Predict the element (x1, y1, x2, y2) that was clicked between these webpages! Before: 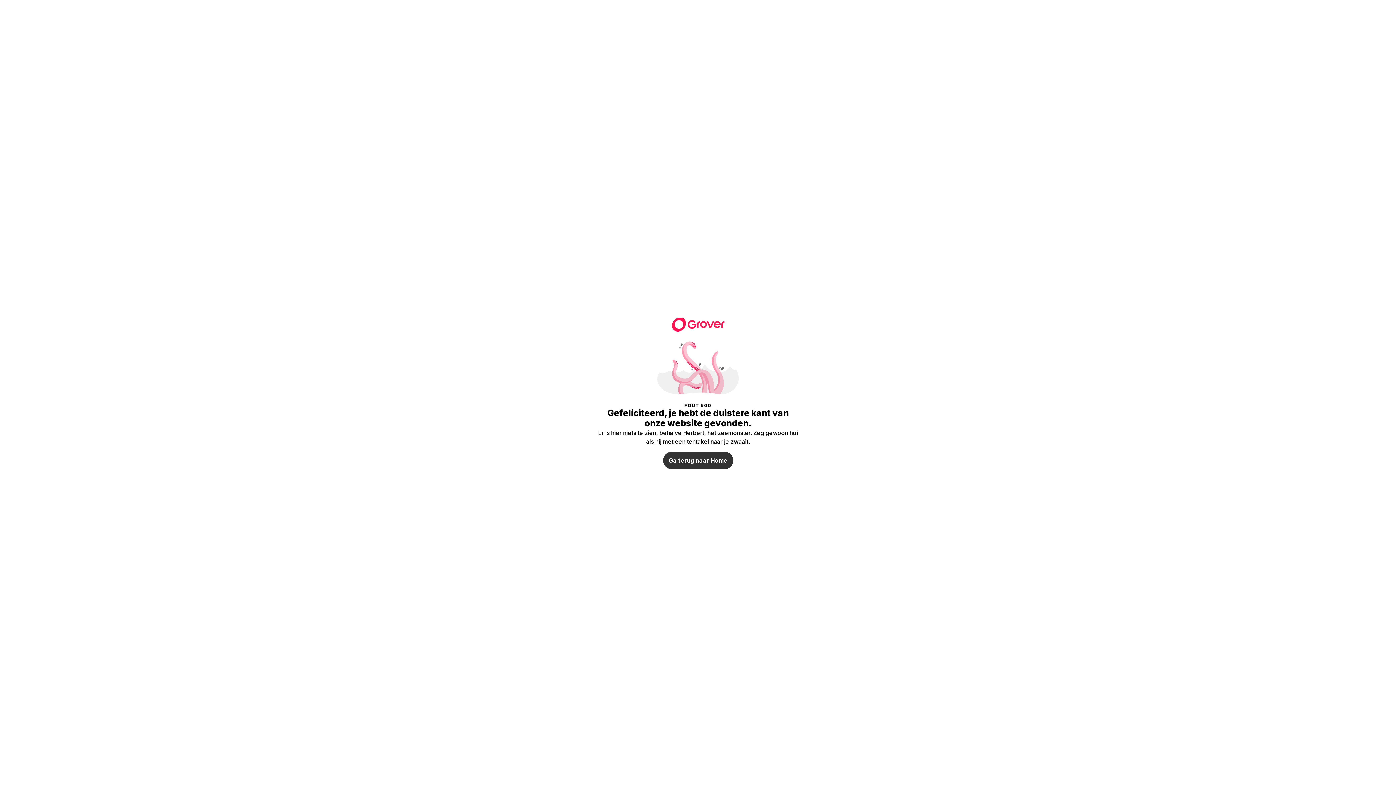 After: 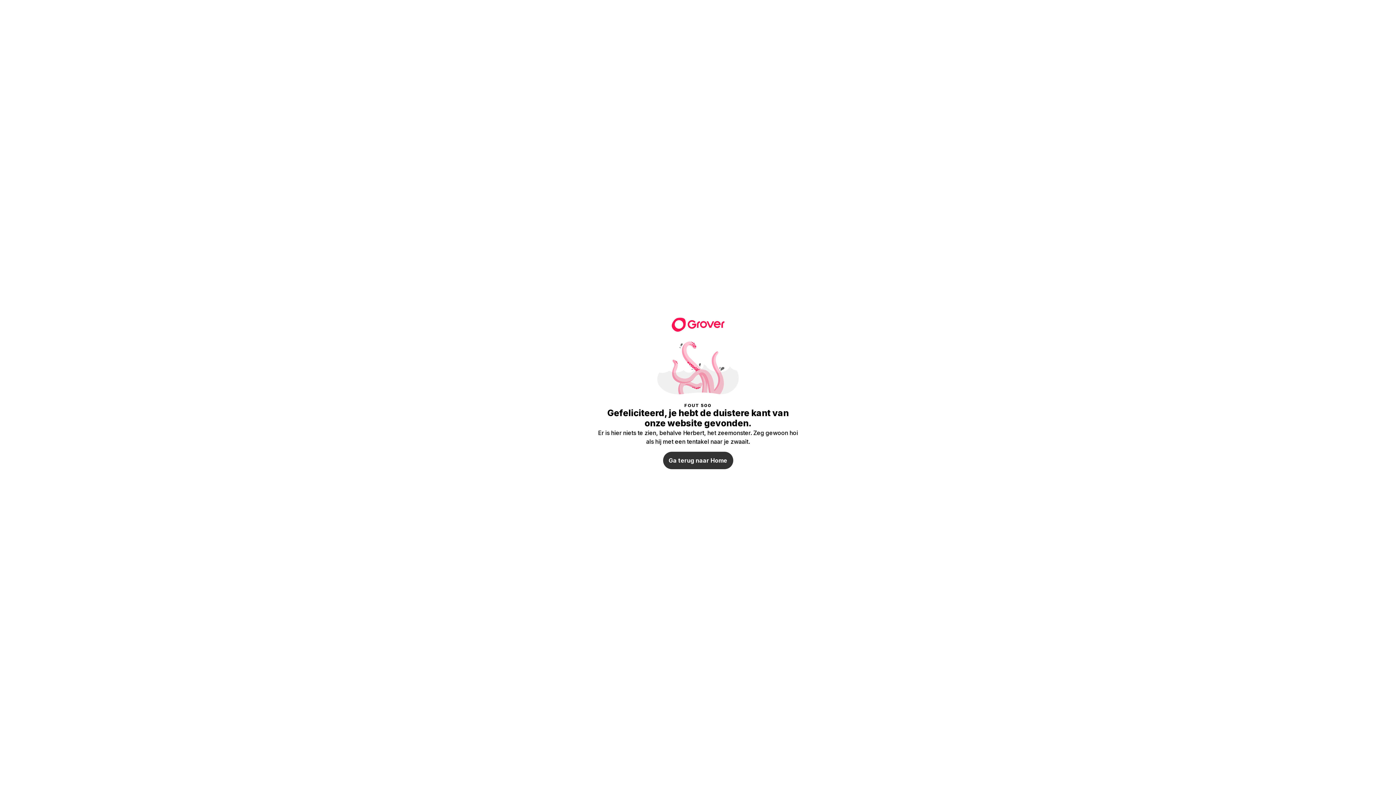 Action: bbox: (671, 316, 724, 330)